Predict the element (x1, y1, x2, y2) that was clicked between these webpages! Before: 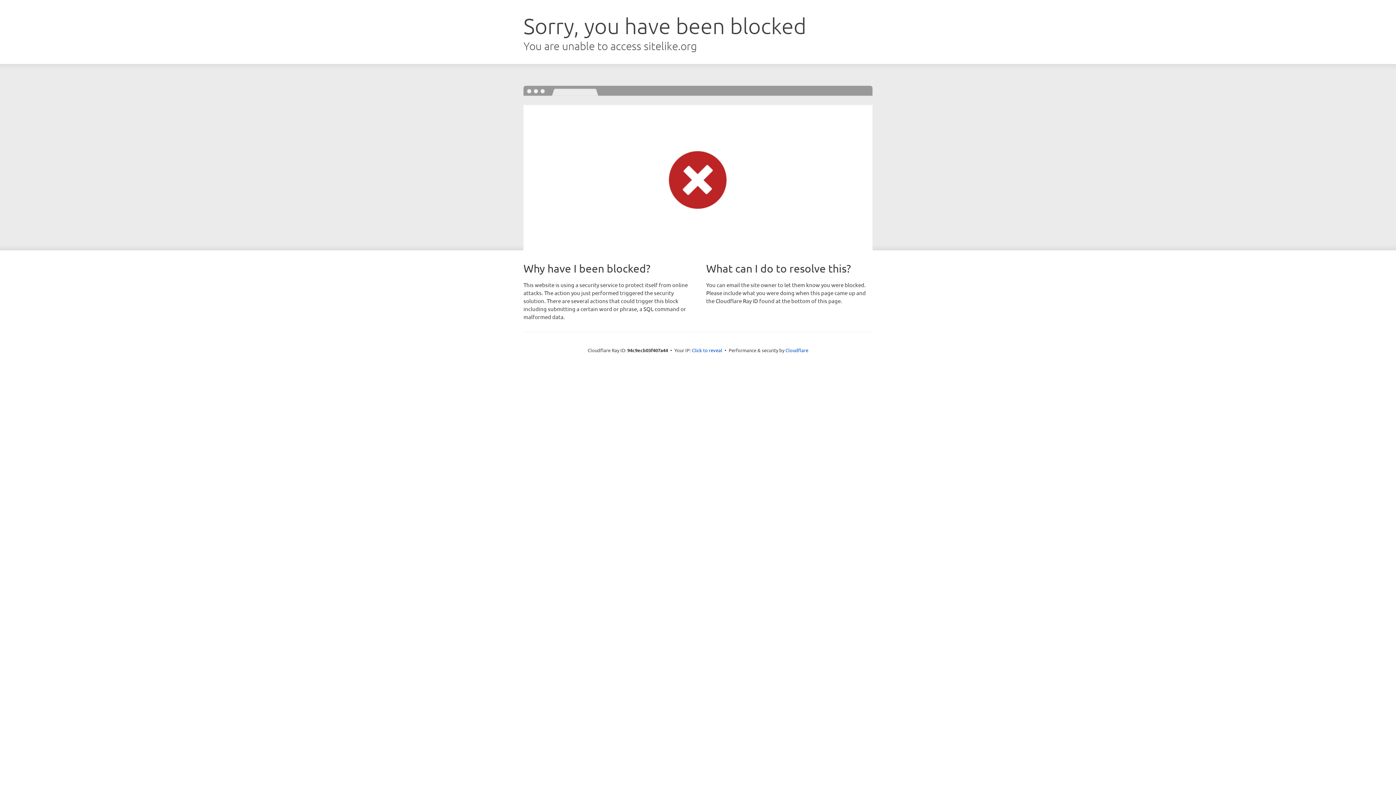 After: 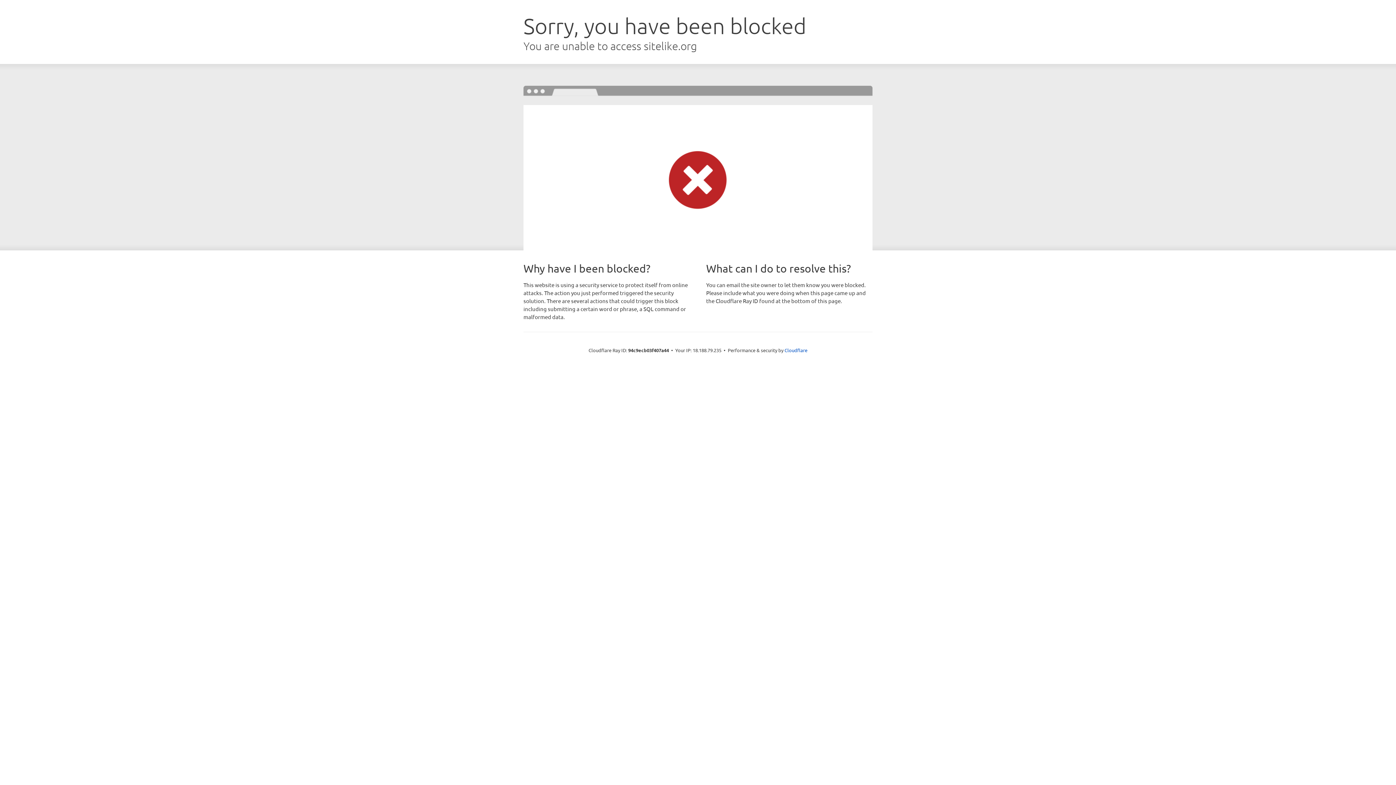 Action: label: Click to reveal bbox: (692, 346, 722, 353)